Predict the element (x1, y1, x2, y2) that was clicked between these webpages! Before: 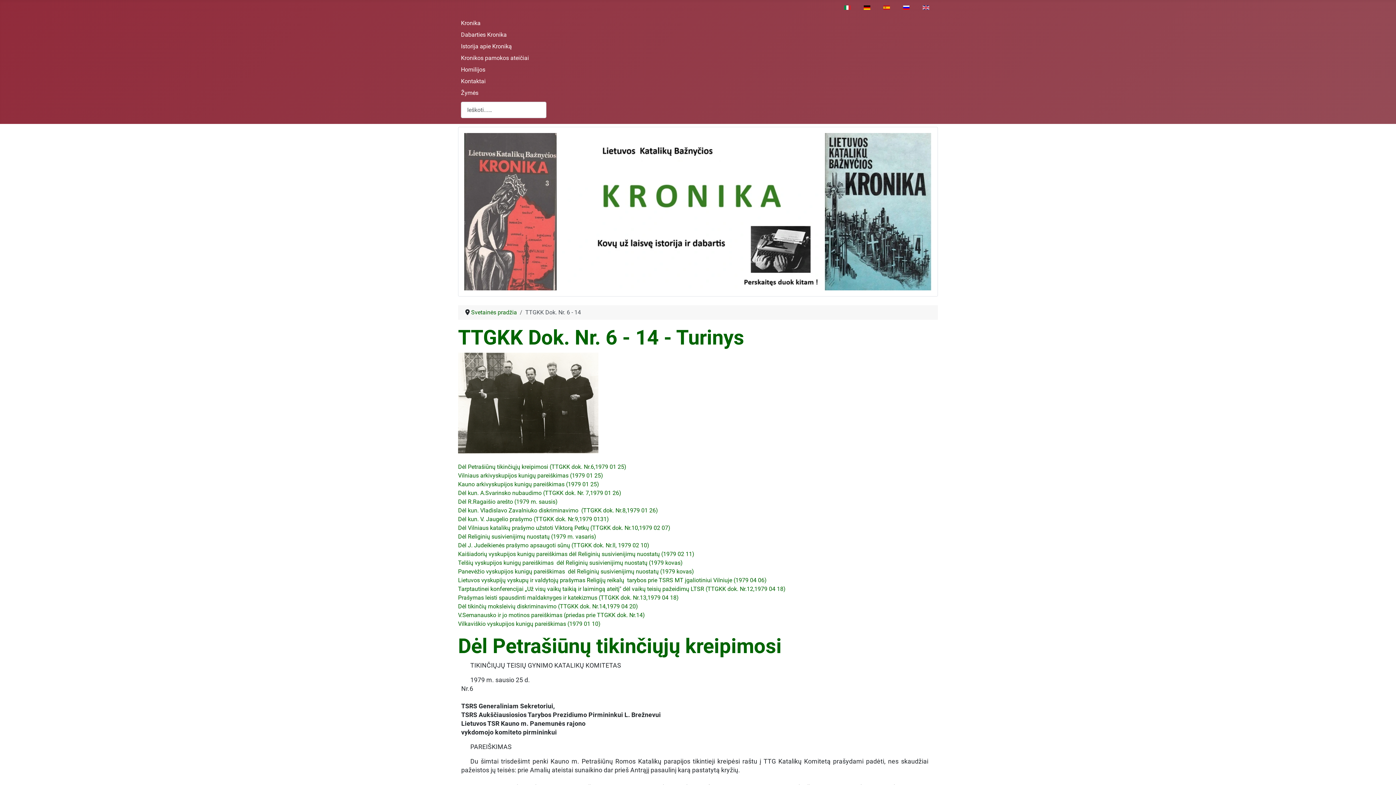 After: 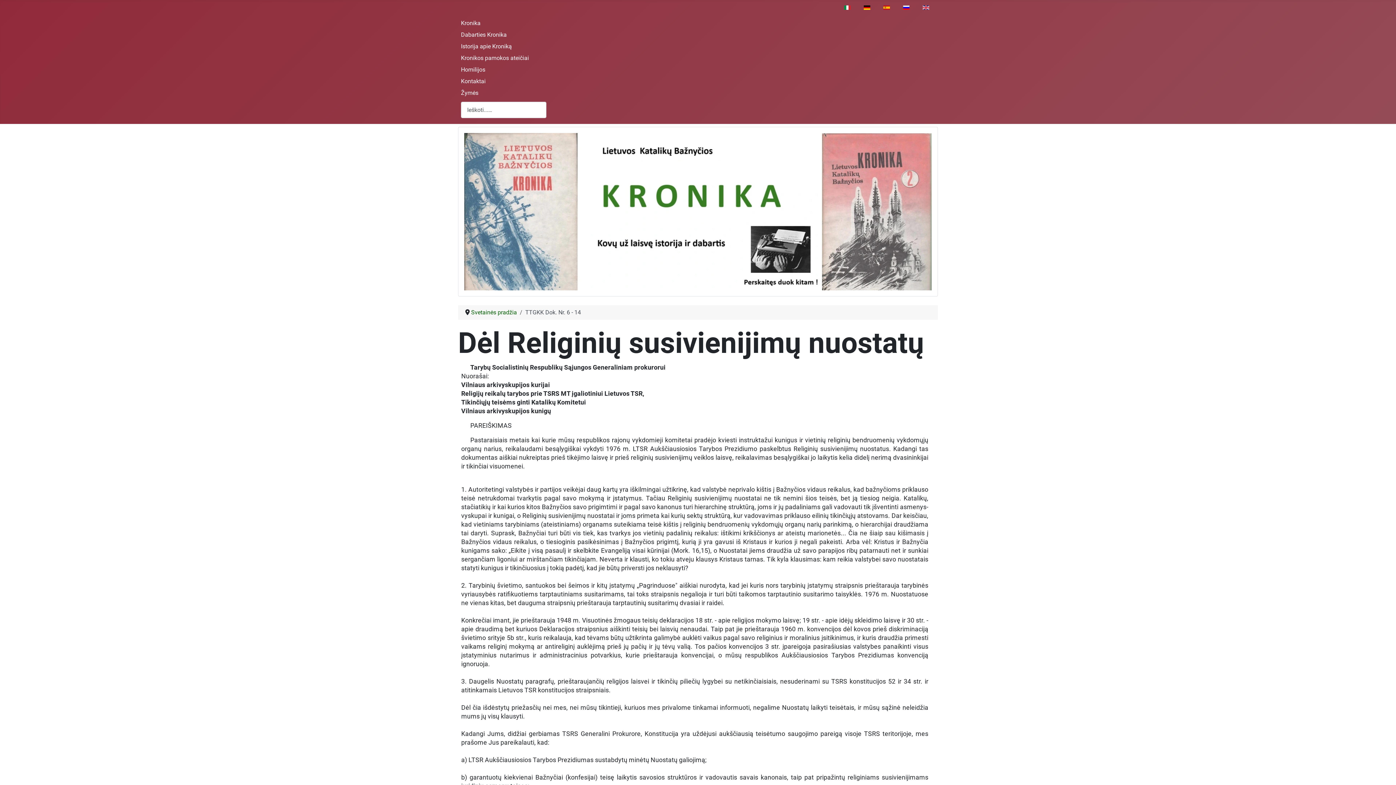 Action: label: Dėl Religinių susivienijimų nuostatų (1979 m. vasaris)  bbox: (458, 533, 597, 540)